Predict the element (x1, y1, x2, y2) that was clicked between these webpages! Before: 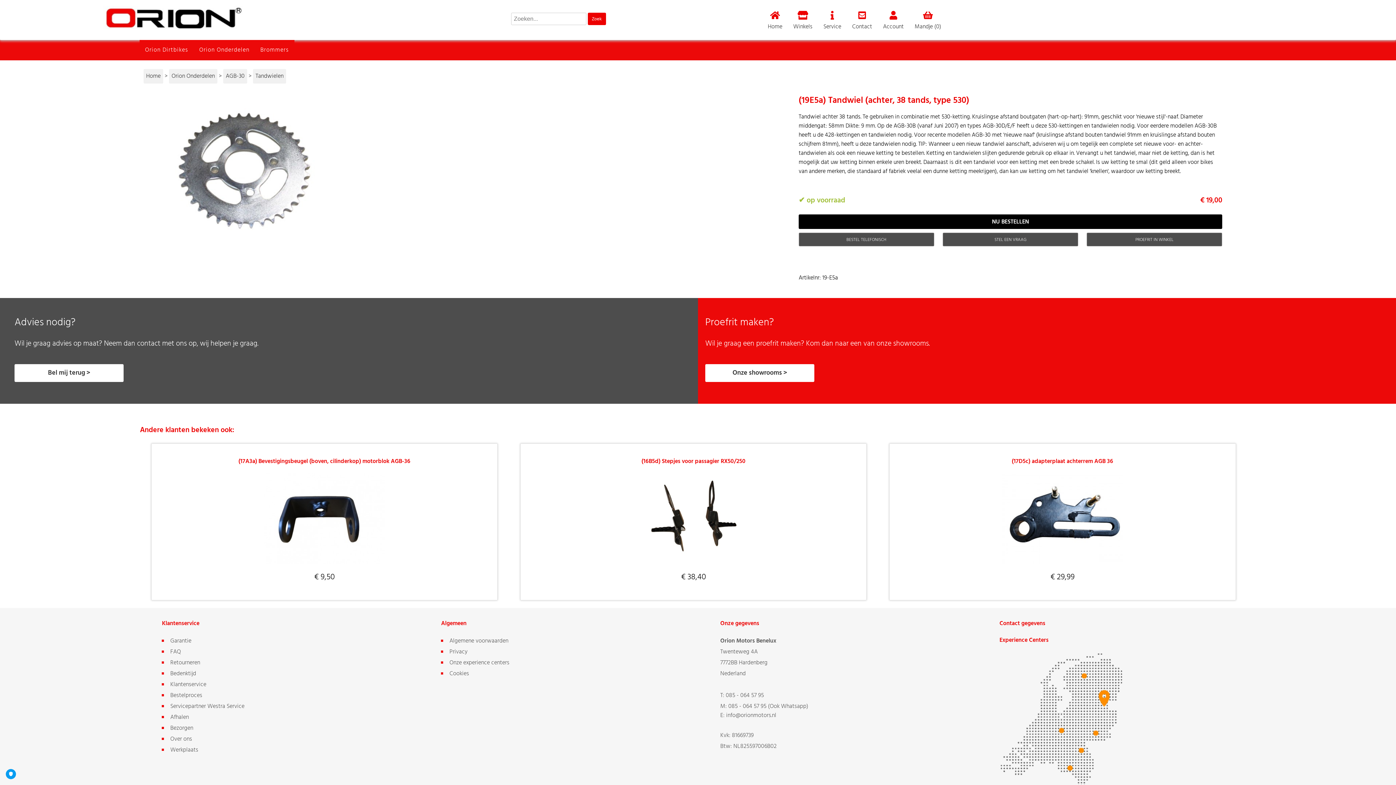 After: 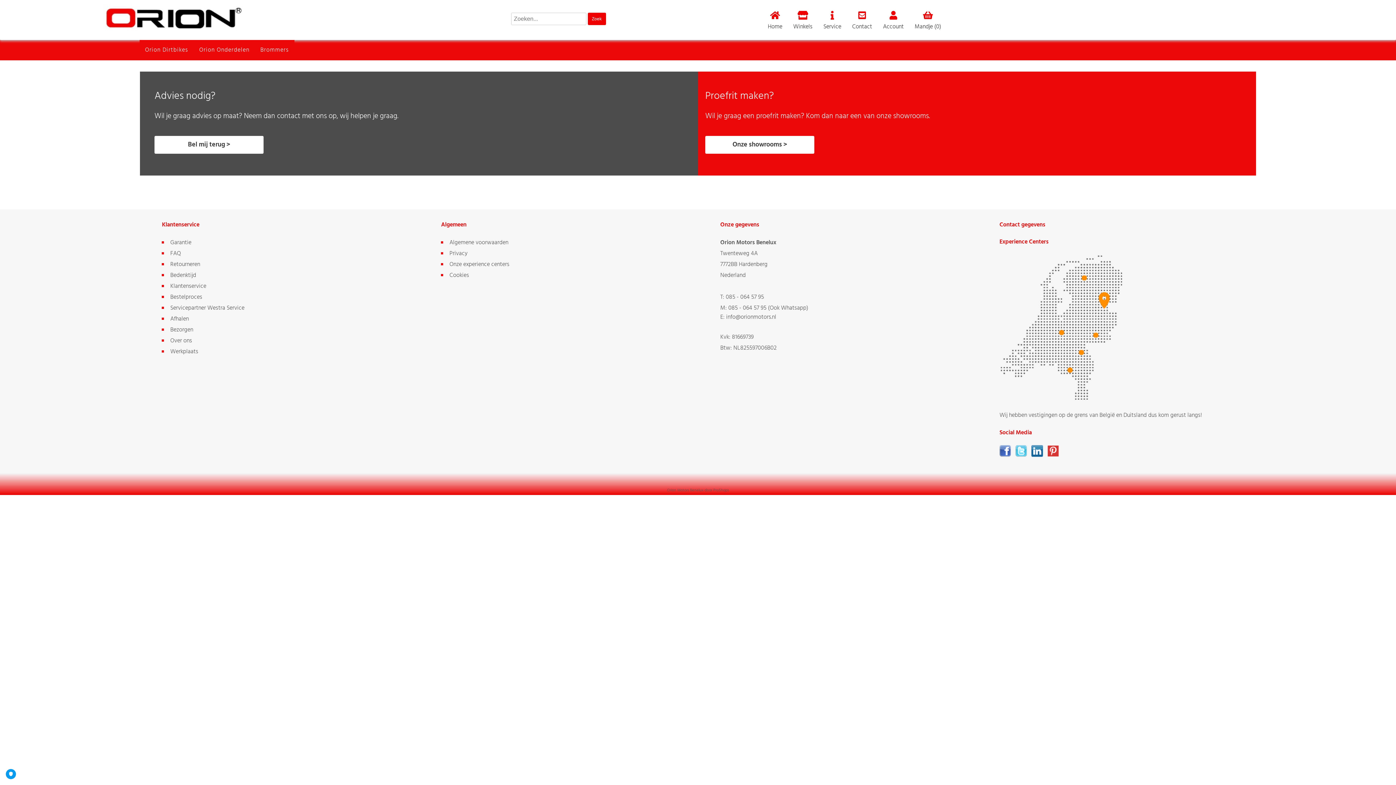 Action: label: 
Service bbox: (823, 12, 841, 31)